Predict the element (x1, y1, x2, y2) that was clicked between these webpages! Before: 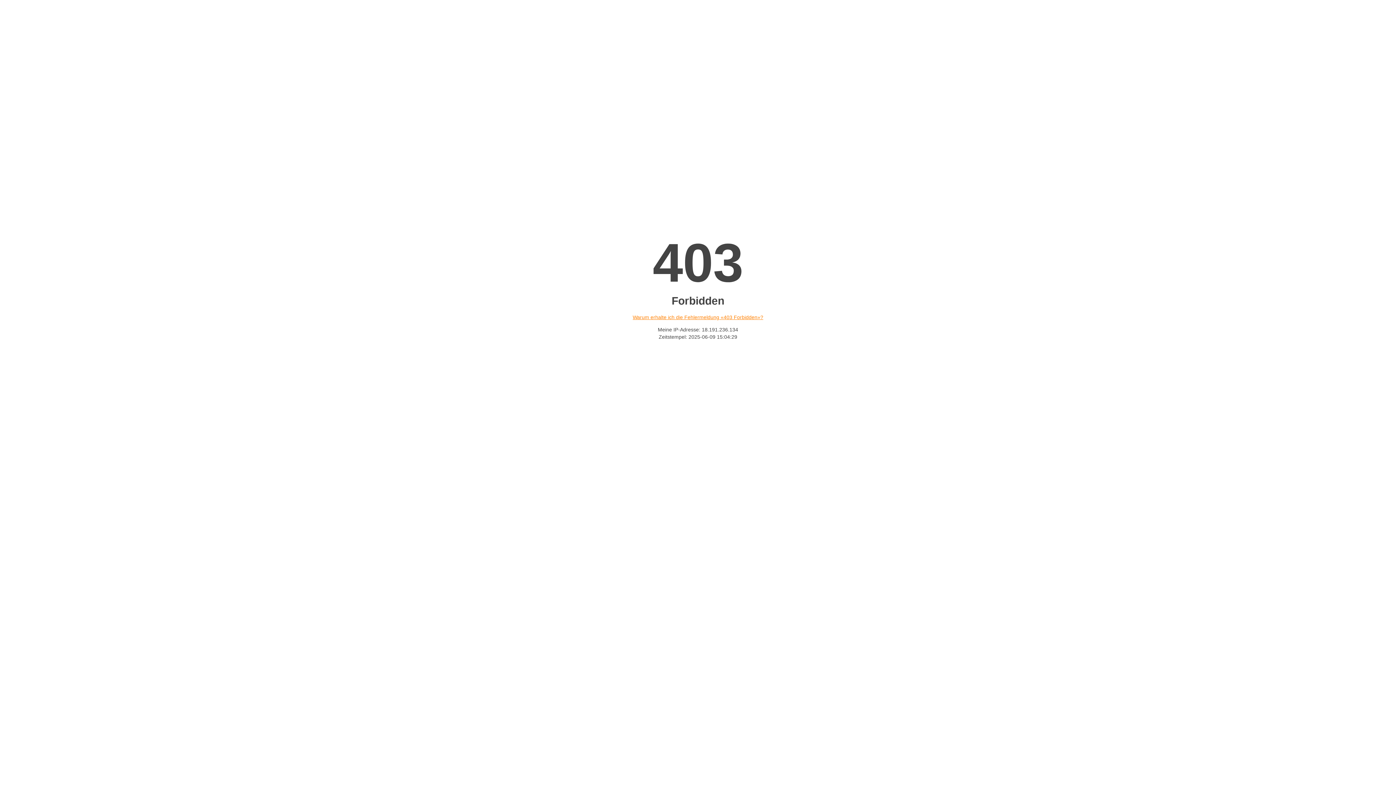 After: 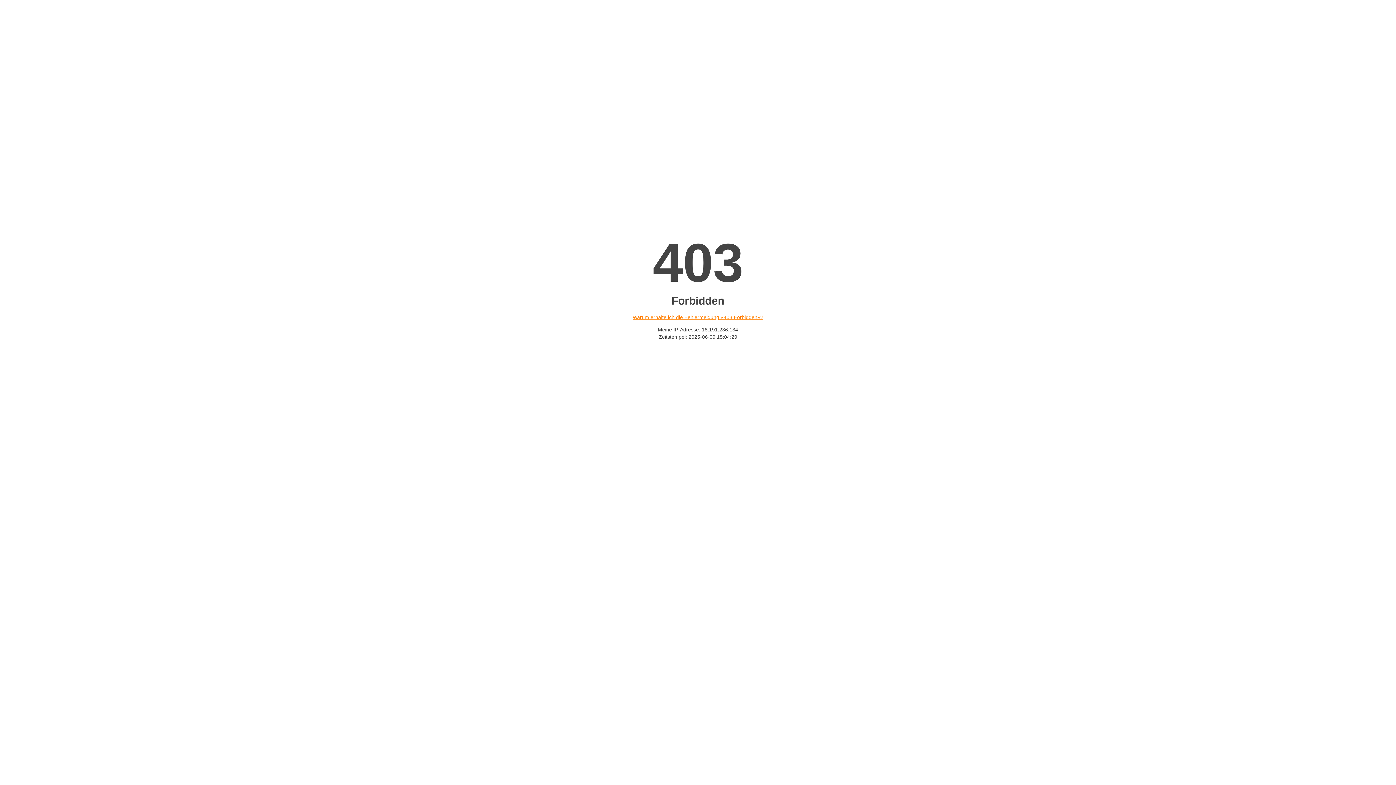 Action: bbox: (632, 314, 763, 320) label: Warum erhalte ich die Fehlermeldung «403 Forbidden»?